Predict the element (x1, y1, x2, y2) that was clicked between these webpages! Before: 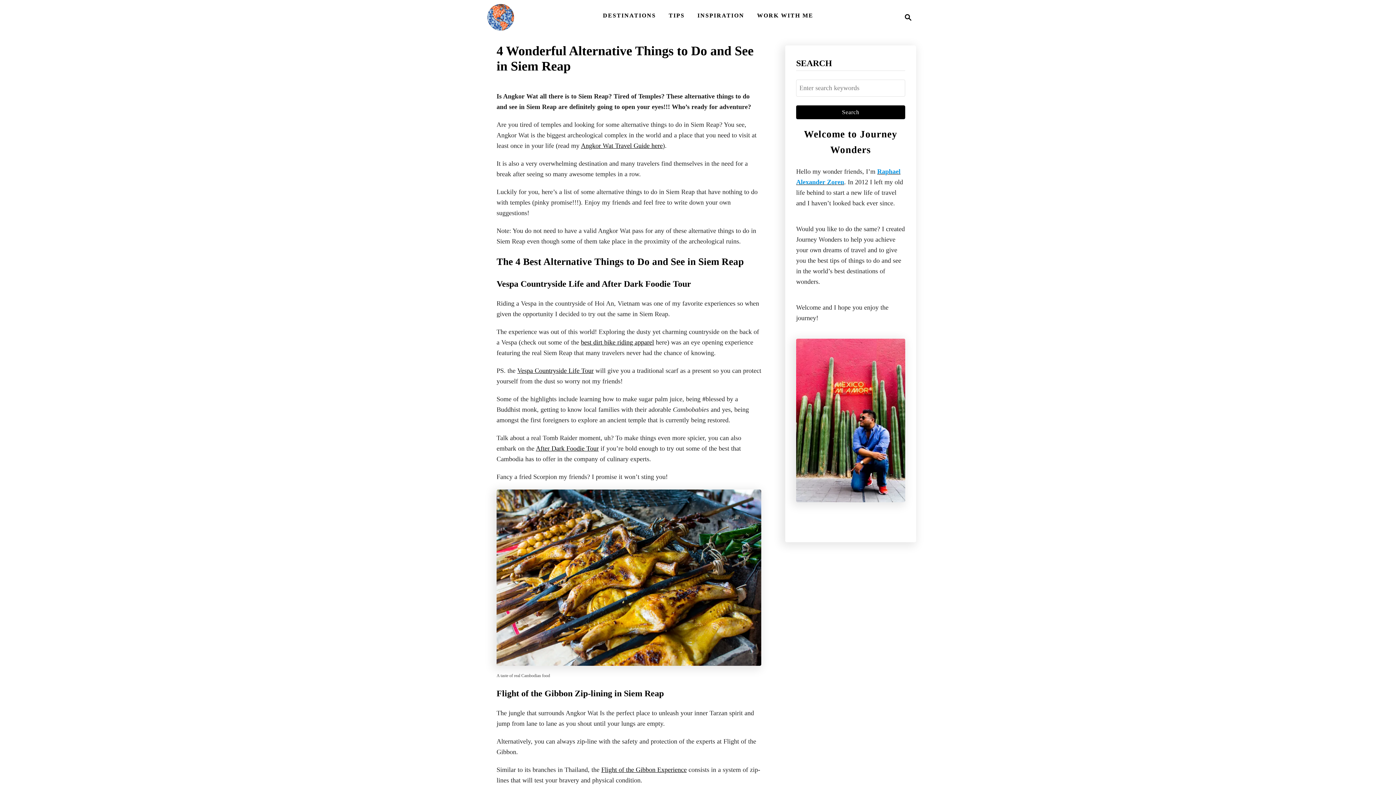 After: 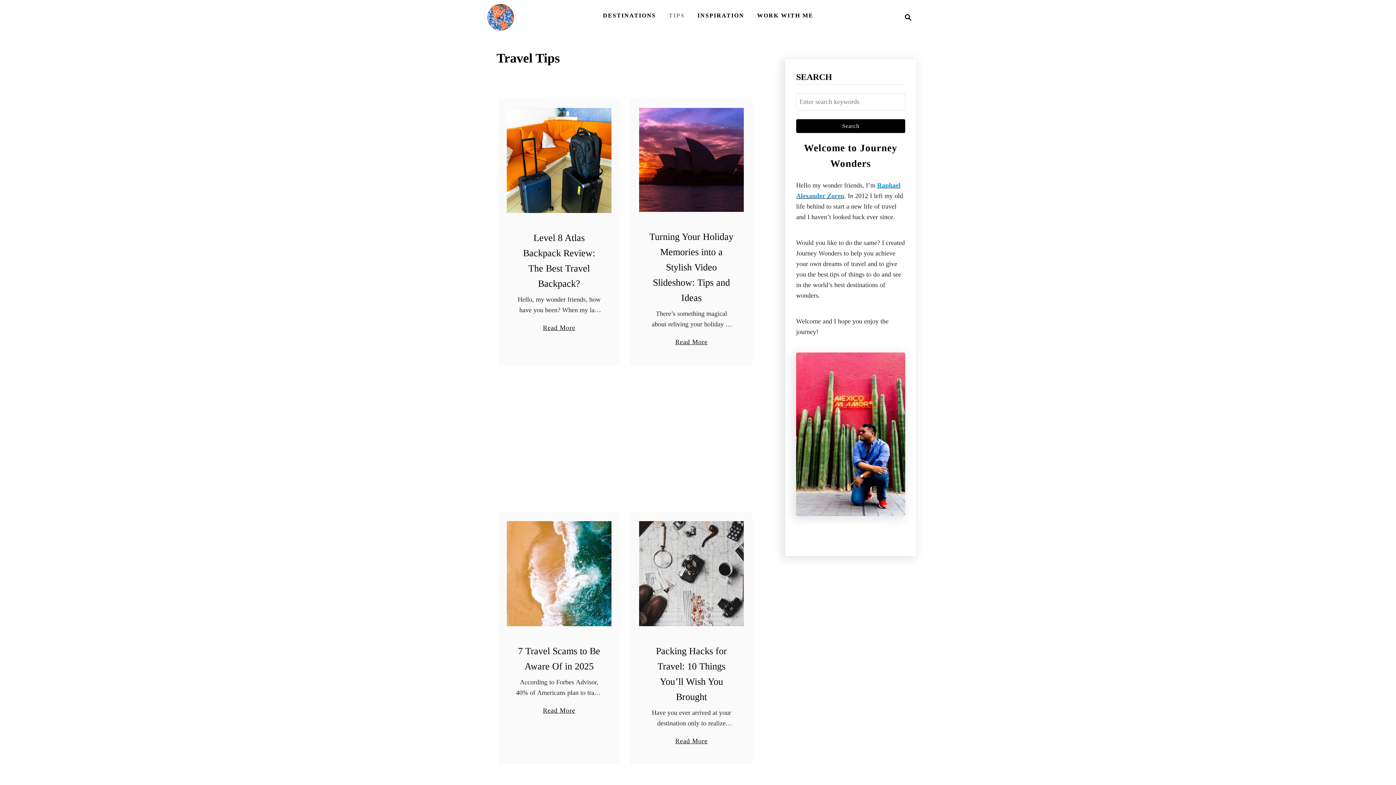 Action: bbox: (665, 8, 688, 22) label: TIPS